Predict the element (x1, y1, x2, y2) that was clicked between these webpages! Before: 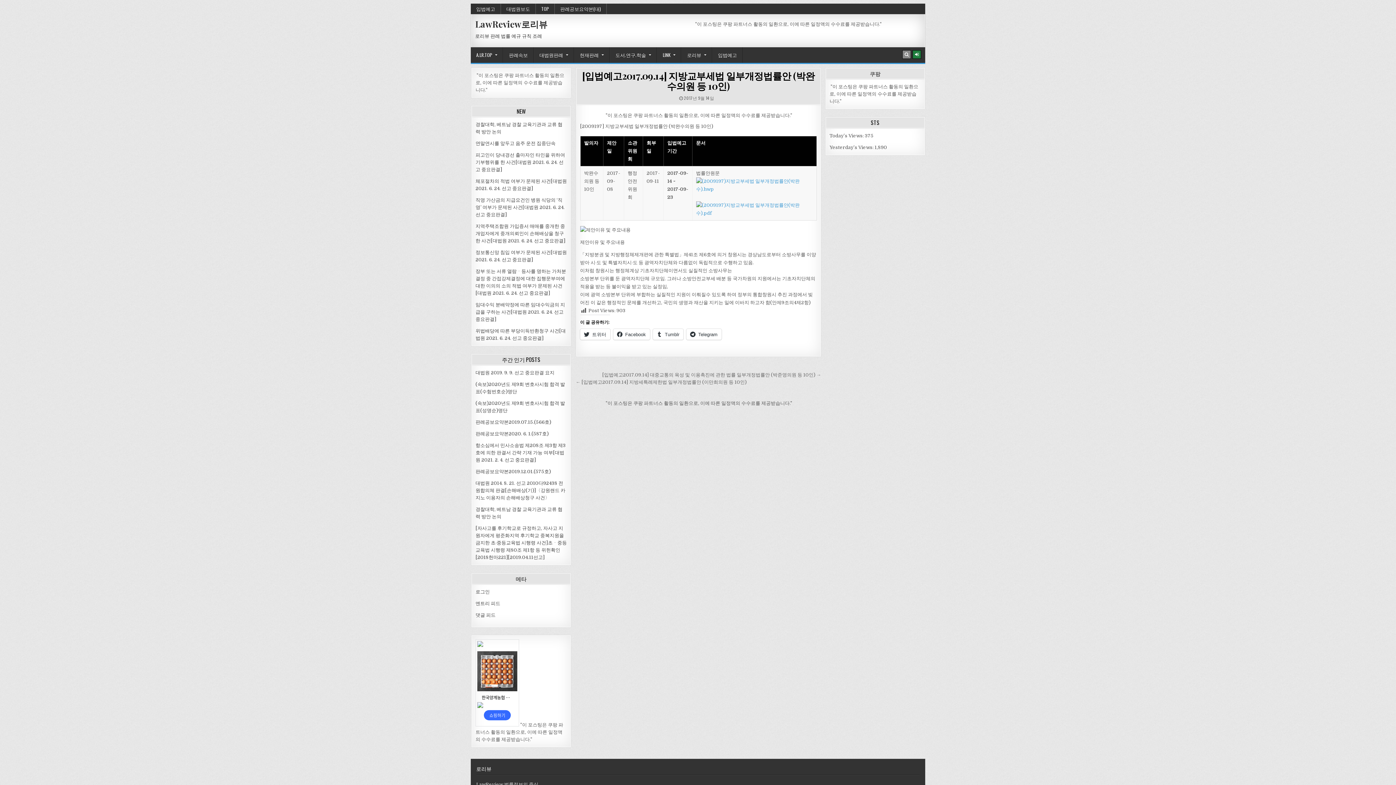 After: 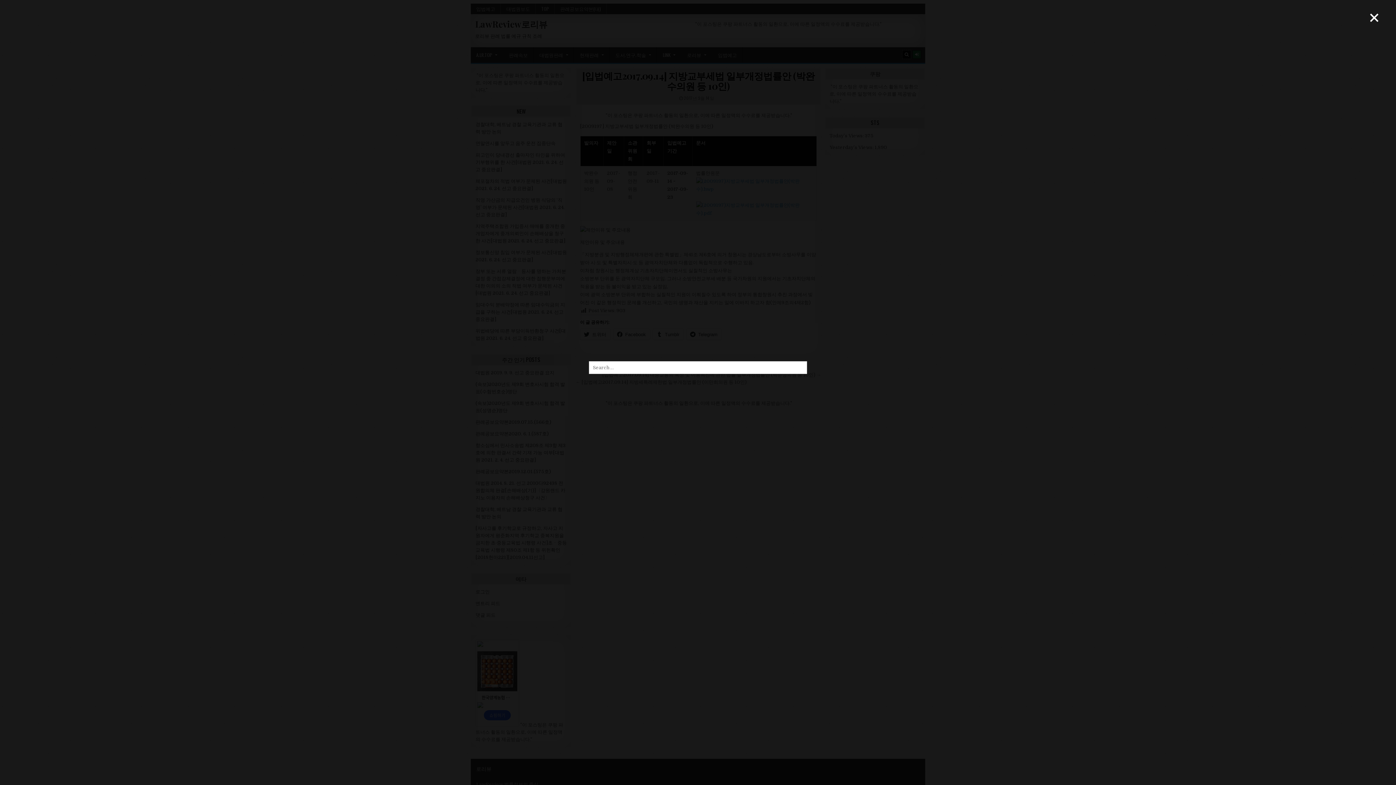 Action: bbox: (902, 50, 911, 58)